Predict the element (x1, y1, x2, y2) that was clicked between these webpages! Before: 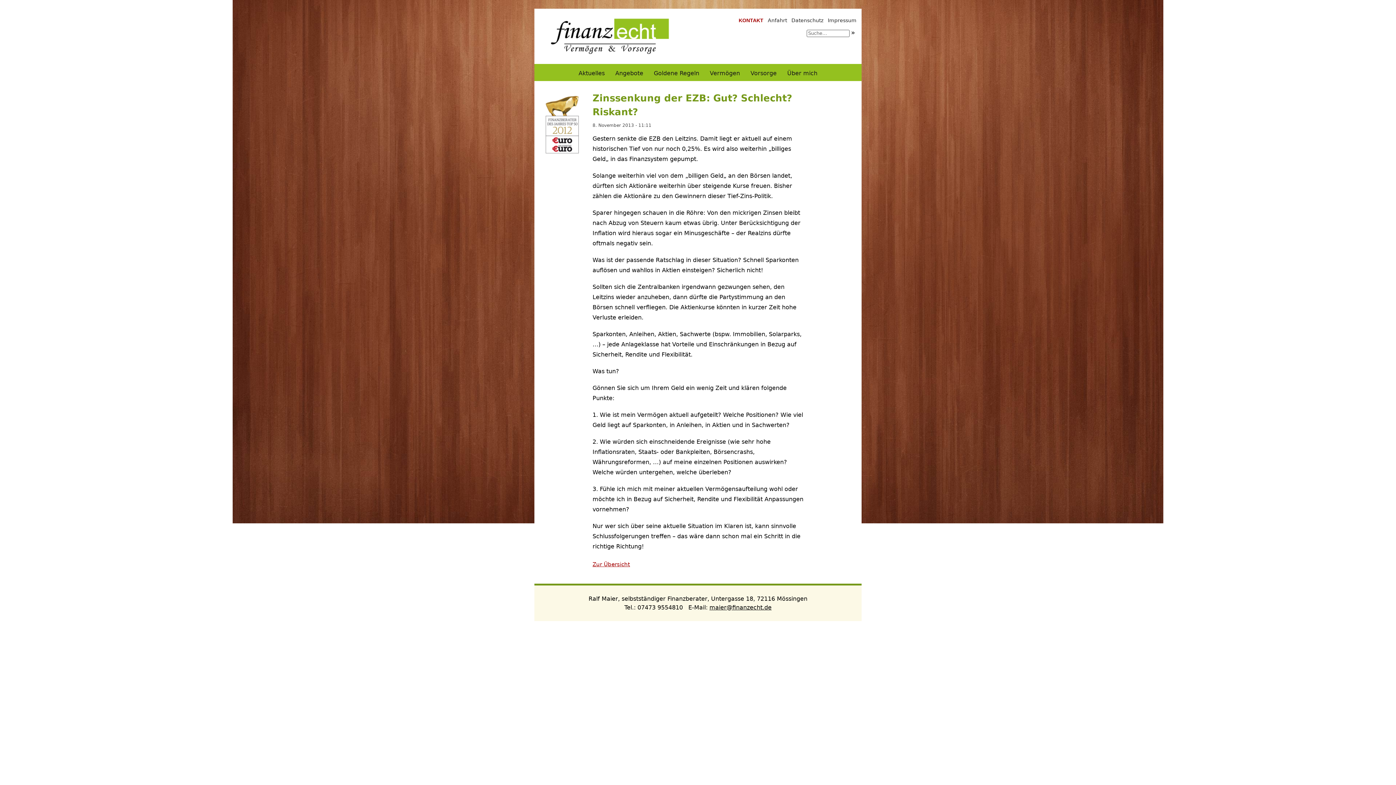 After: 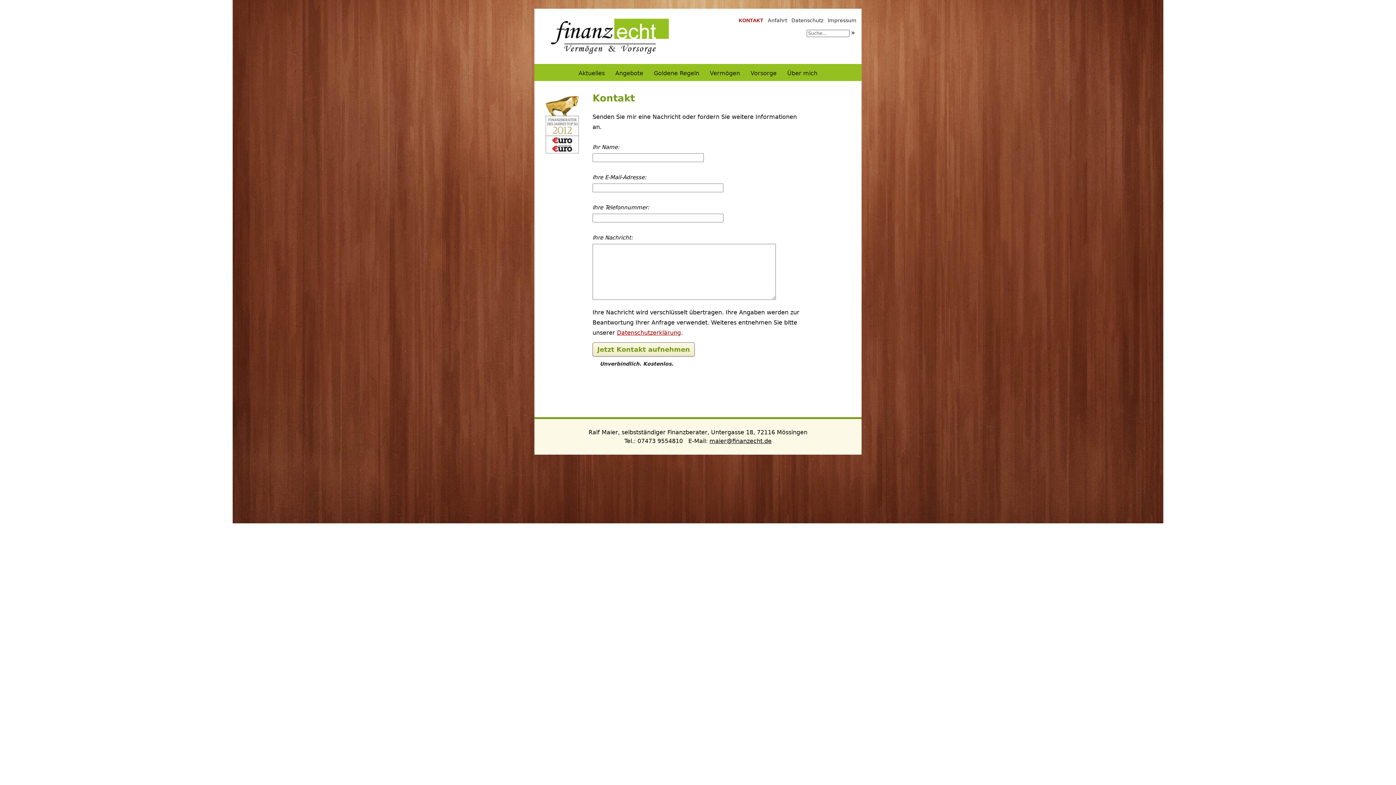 Action: bbox: (738, 17, 763, 23) label: KONTAKT